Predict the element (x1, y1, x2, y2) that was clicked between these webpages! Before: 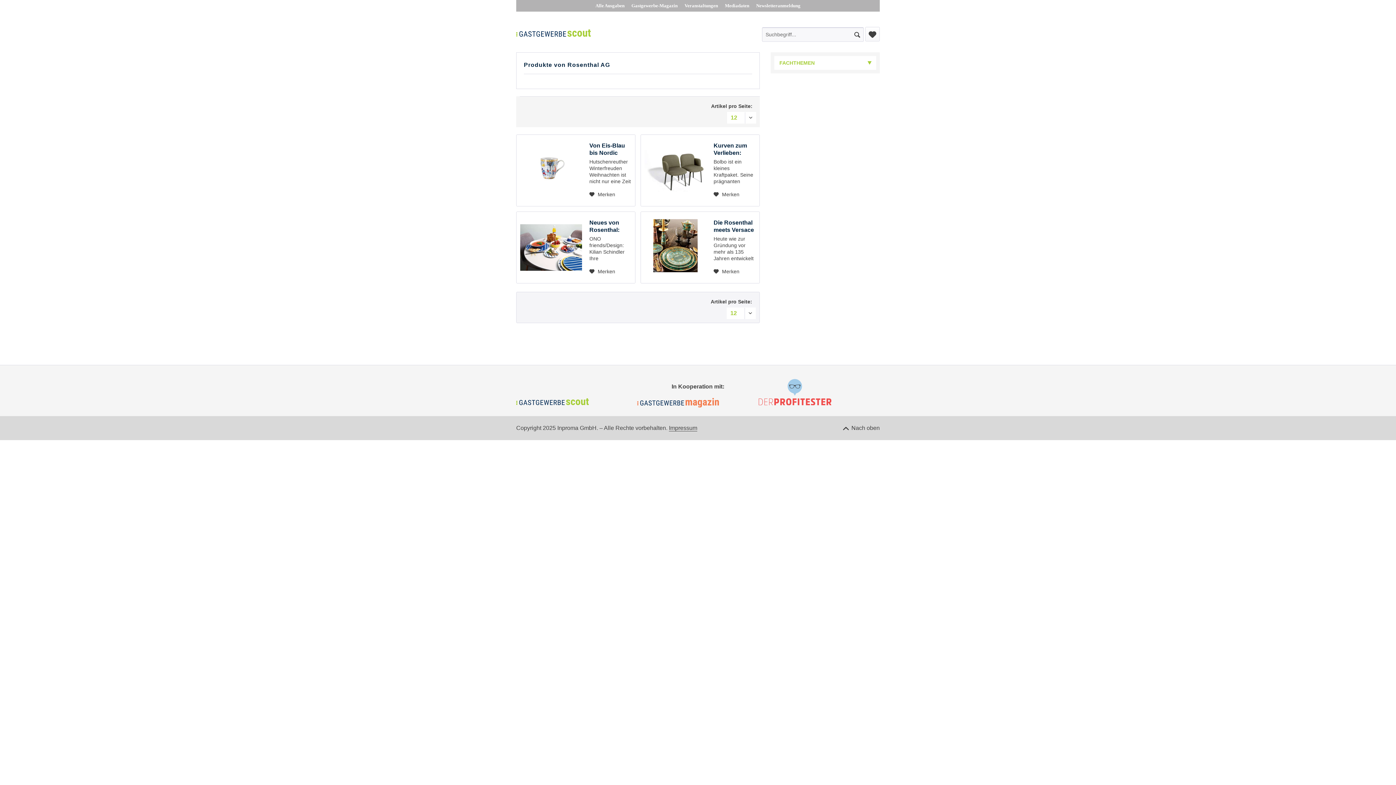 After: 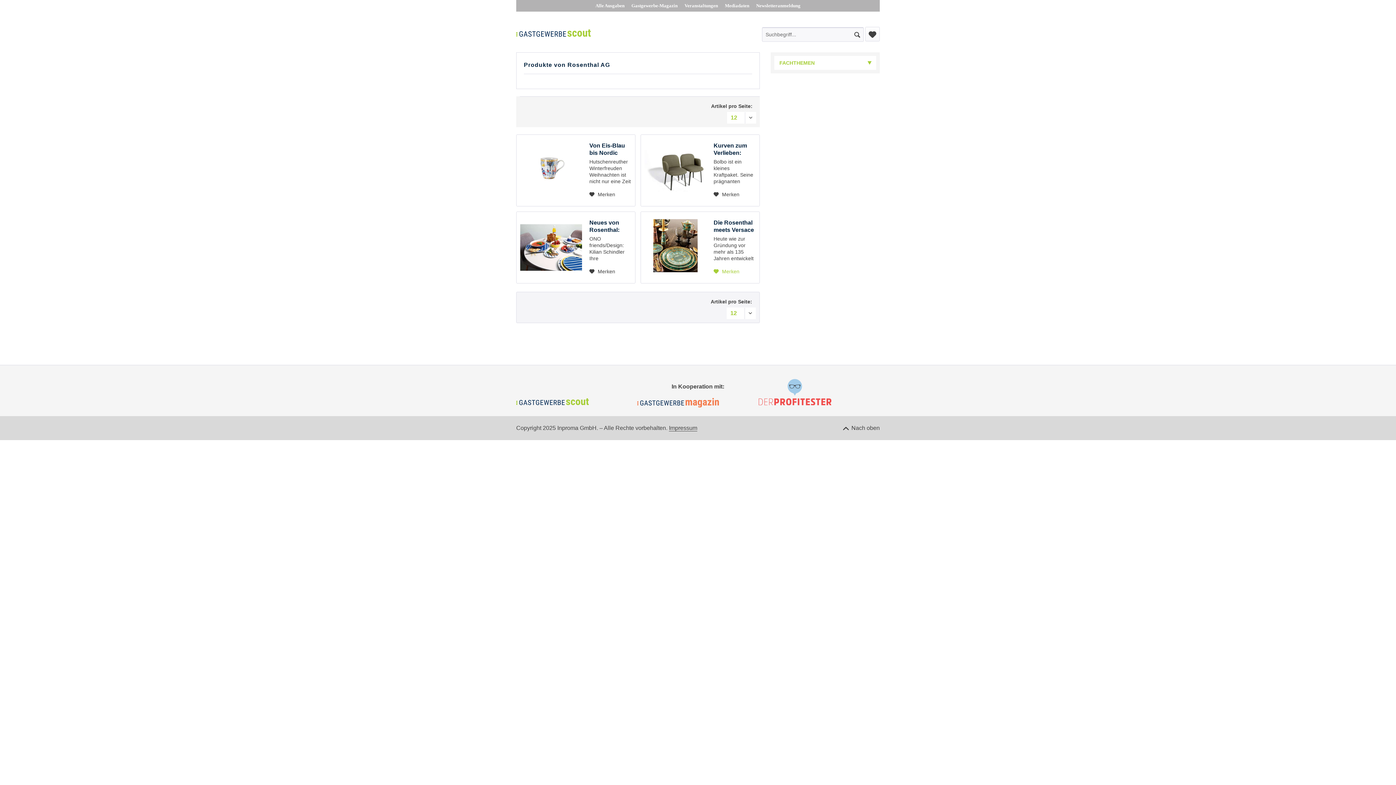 Action: bbox: (713, 267, 739, 275) label:  Merken